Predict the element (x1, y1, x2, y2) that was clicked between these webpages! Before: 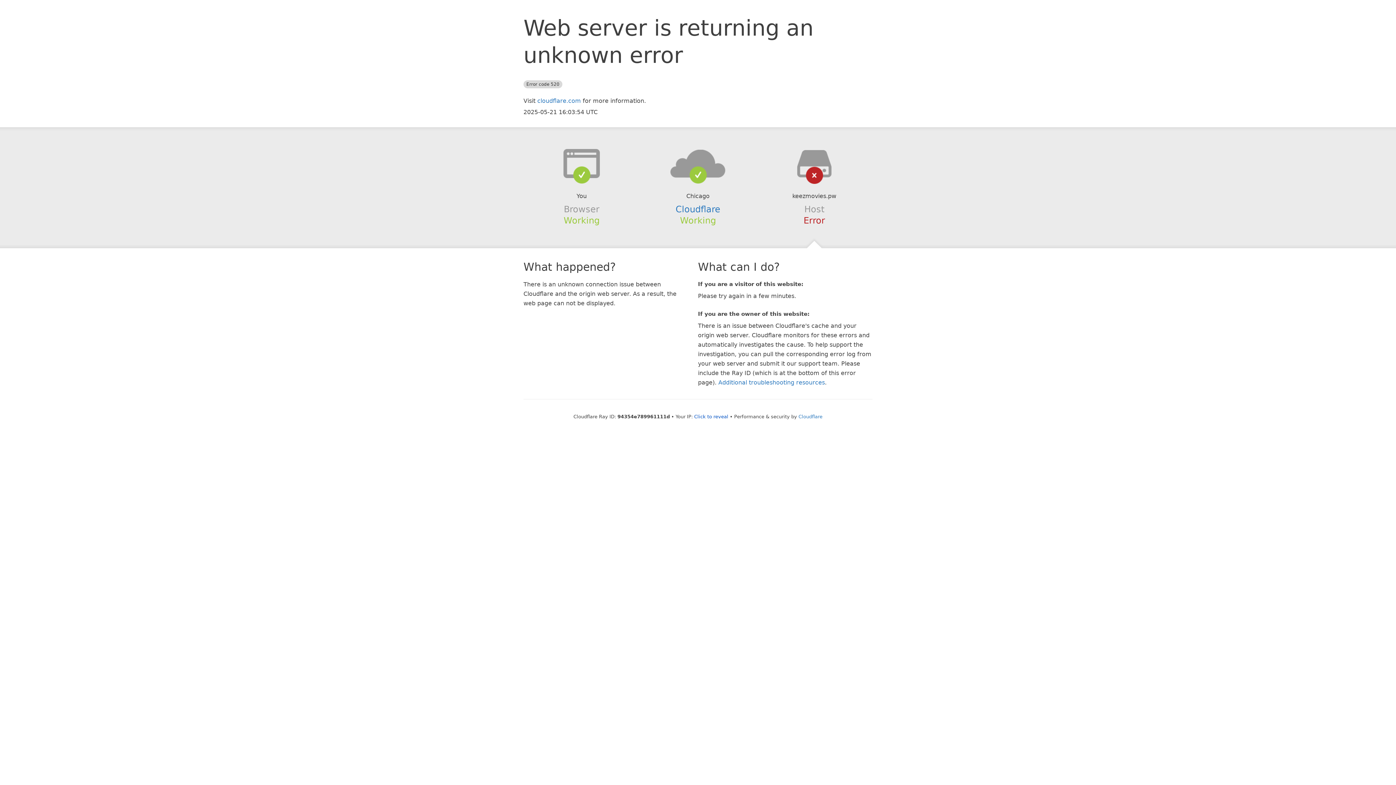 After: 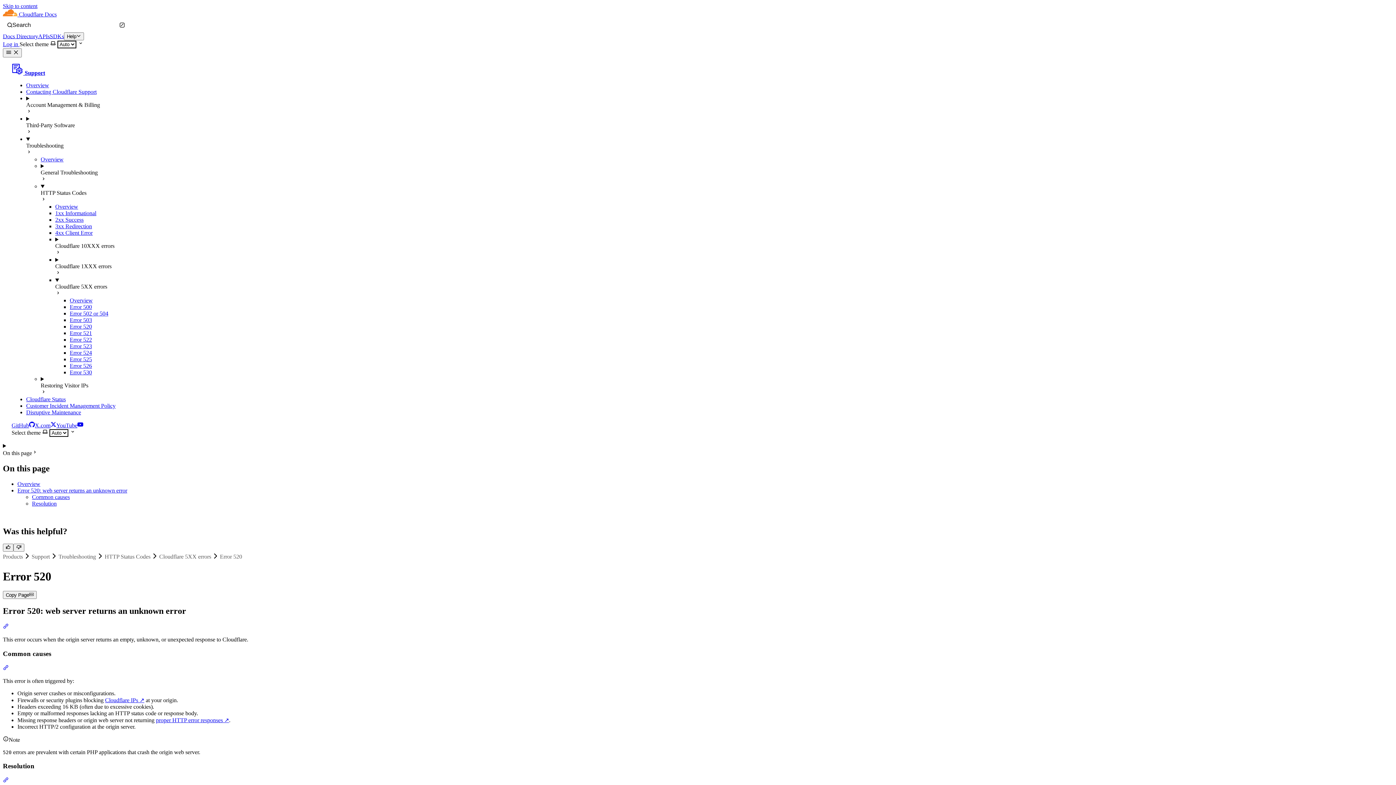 Action: label: Additional troubleshooting resources bbox: (718, 379, 825, 386)